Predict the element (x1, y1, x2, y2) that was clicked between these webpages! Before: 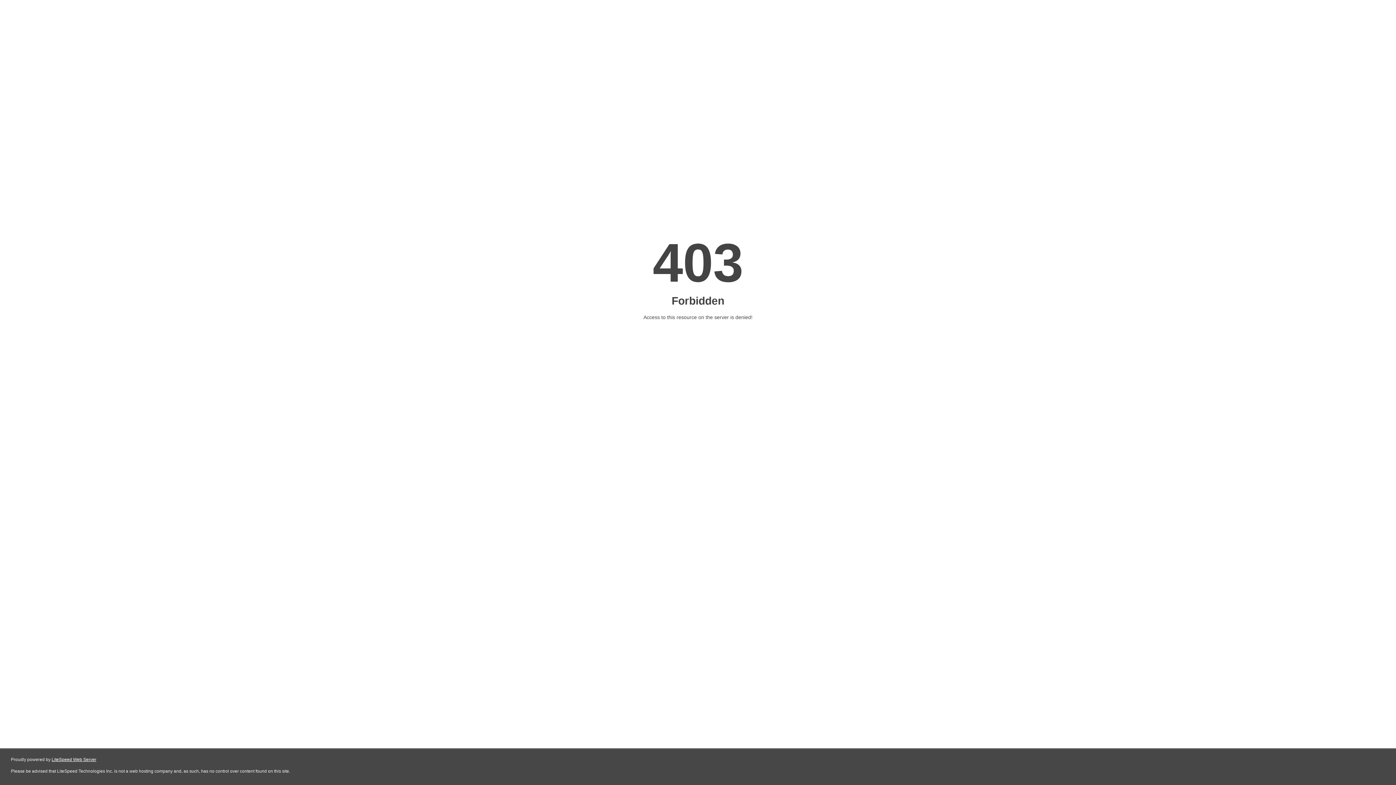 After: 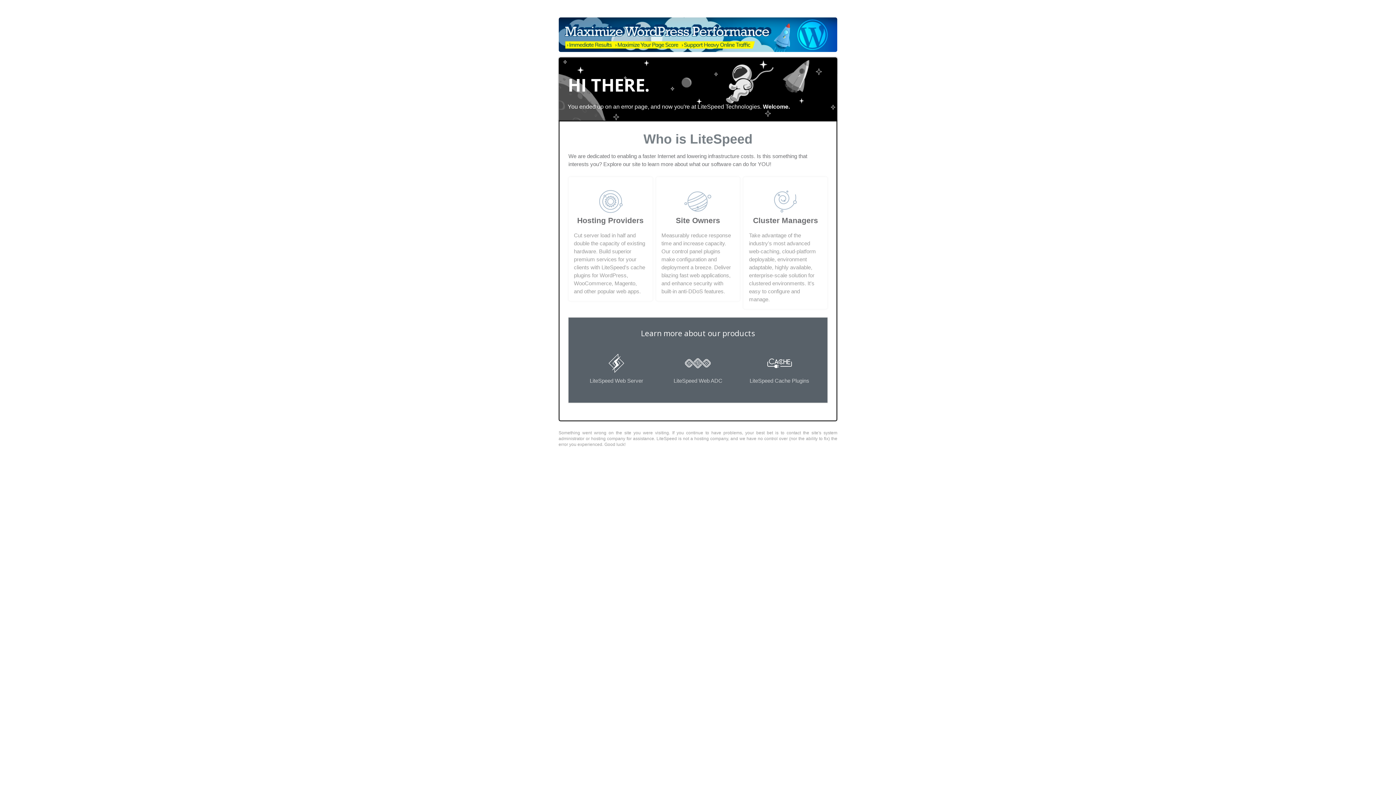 Action: label: LiteSpeed Web Server bbox: (51, 757, 96, 762)